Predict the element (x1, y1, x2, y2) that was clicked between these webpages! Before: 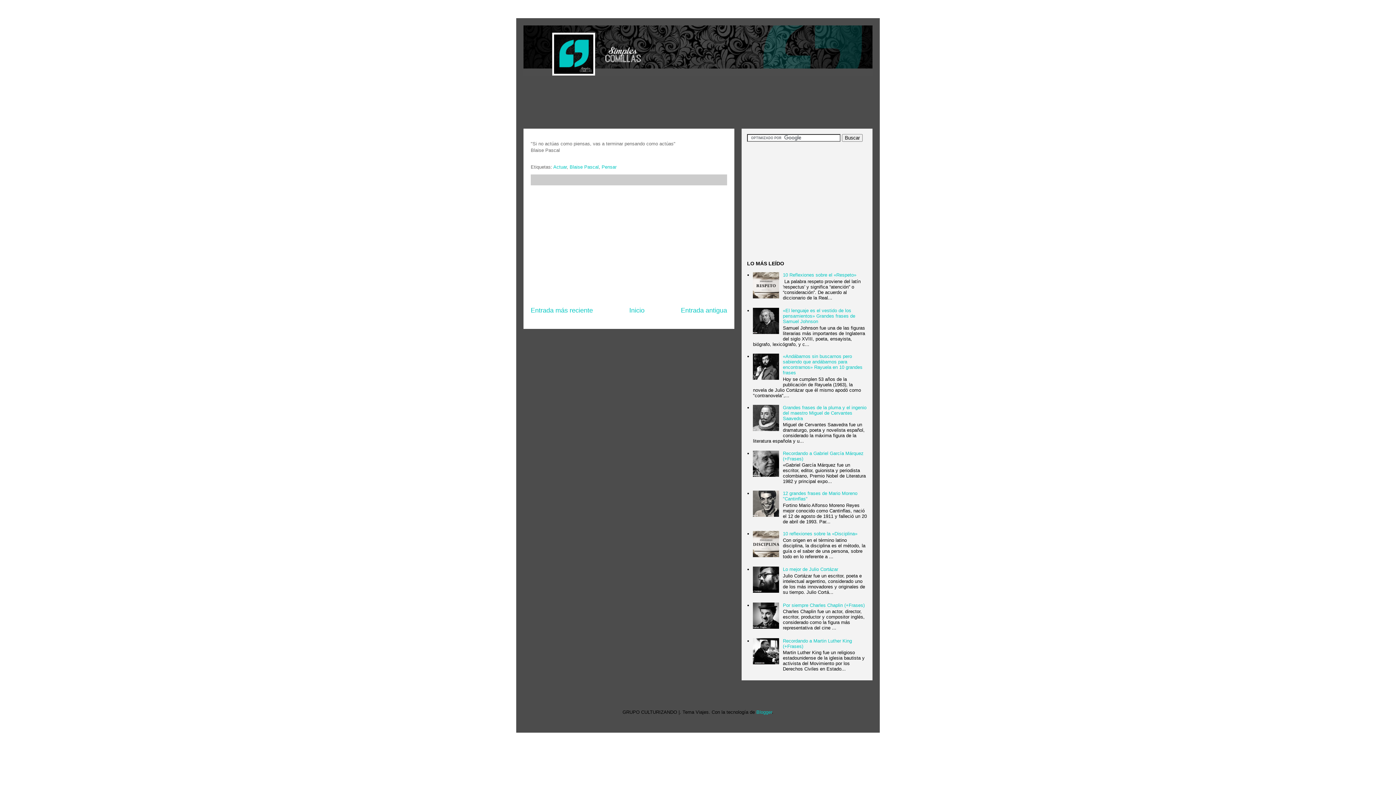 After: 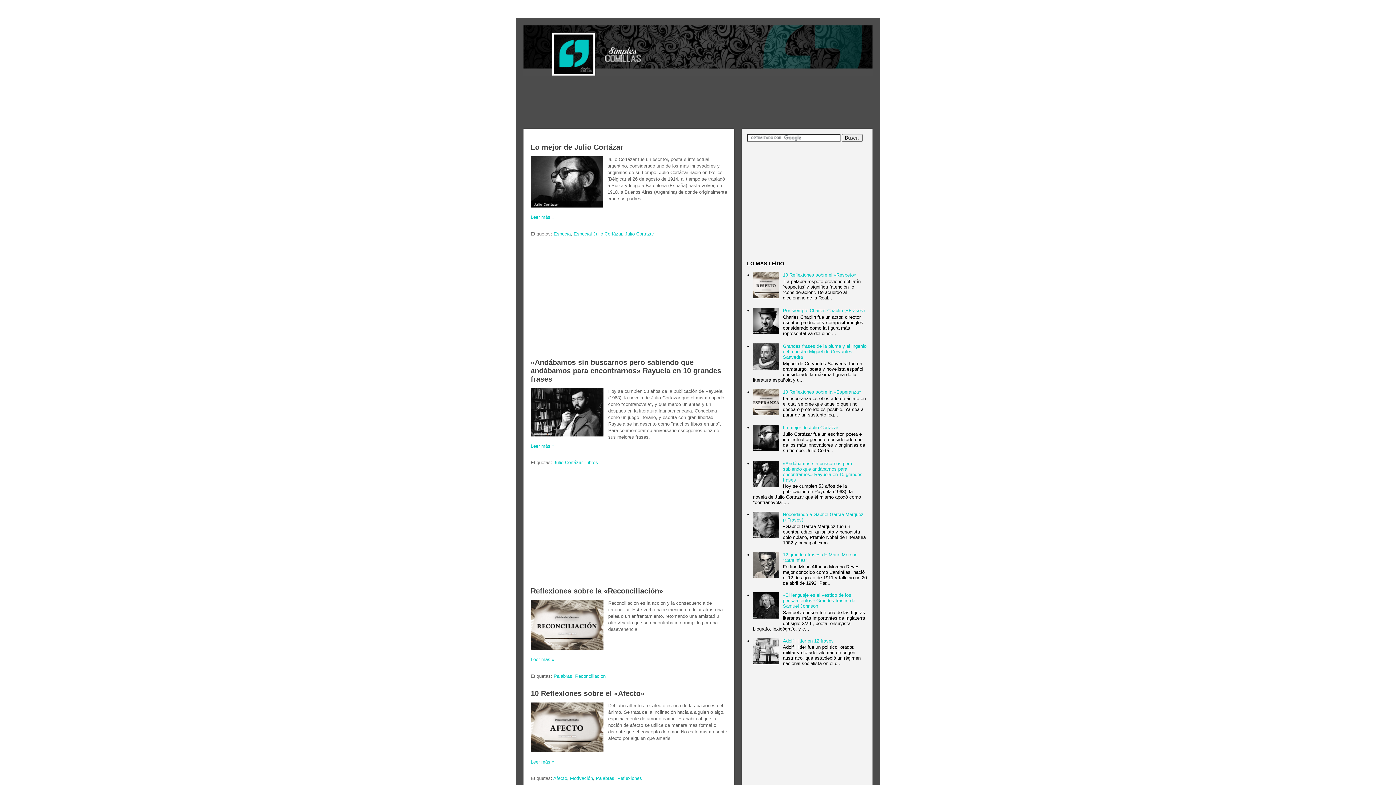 Action: bbox: (523, 25, 872, 76)